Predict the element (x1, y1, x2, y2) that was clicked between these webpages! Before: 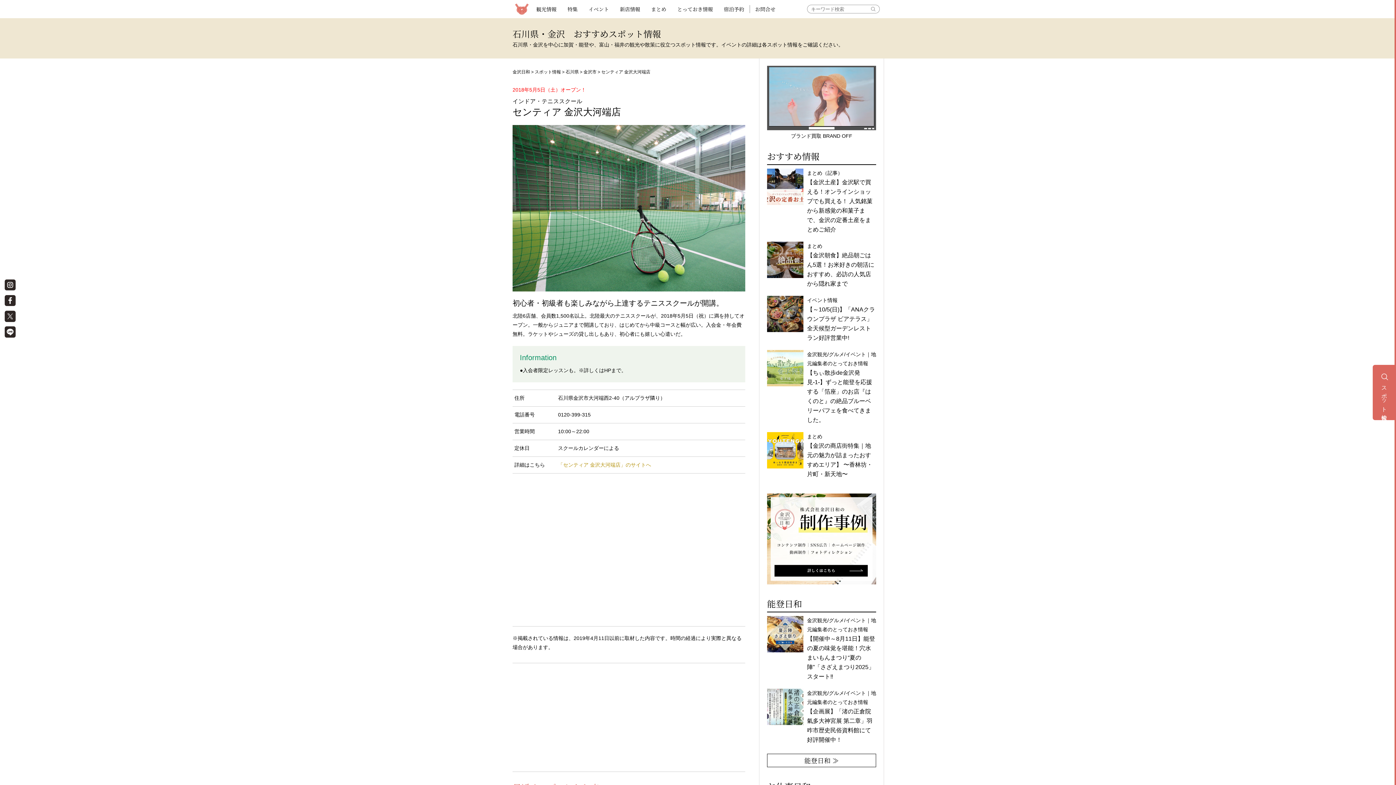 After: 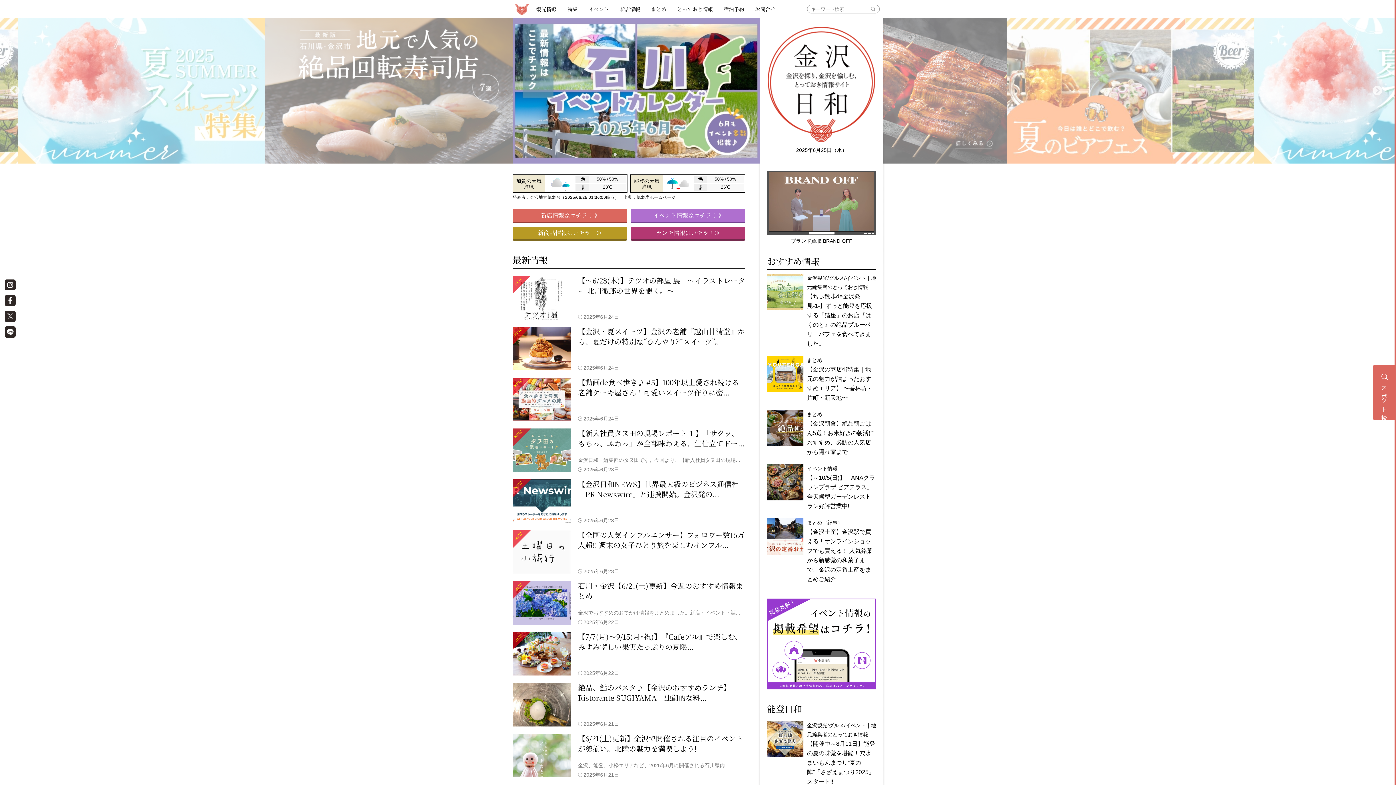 Action: bbox: (512, 69, 530, 74) label: 金沢日和